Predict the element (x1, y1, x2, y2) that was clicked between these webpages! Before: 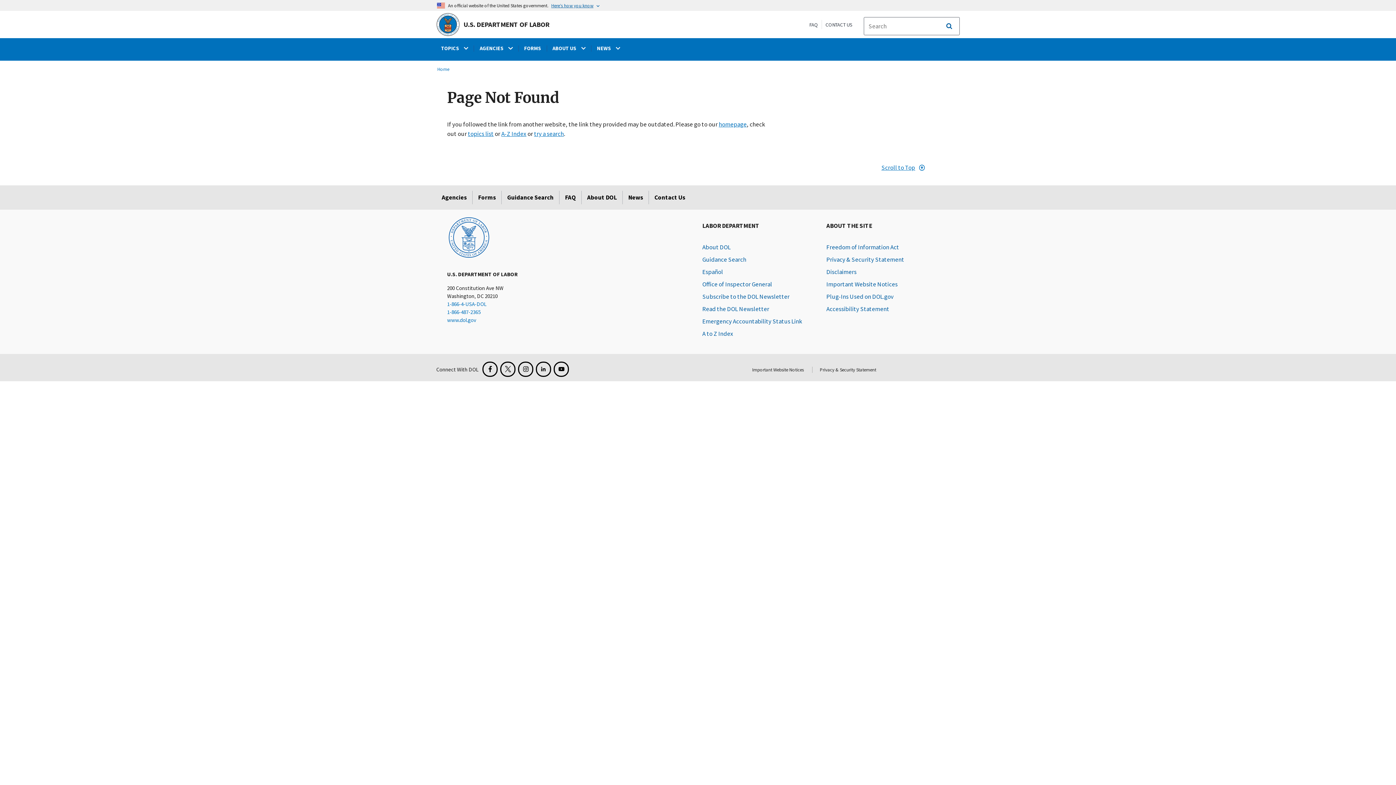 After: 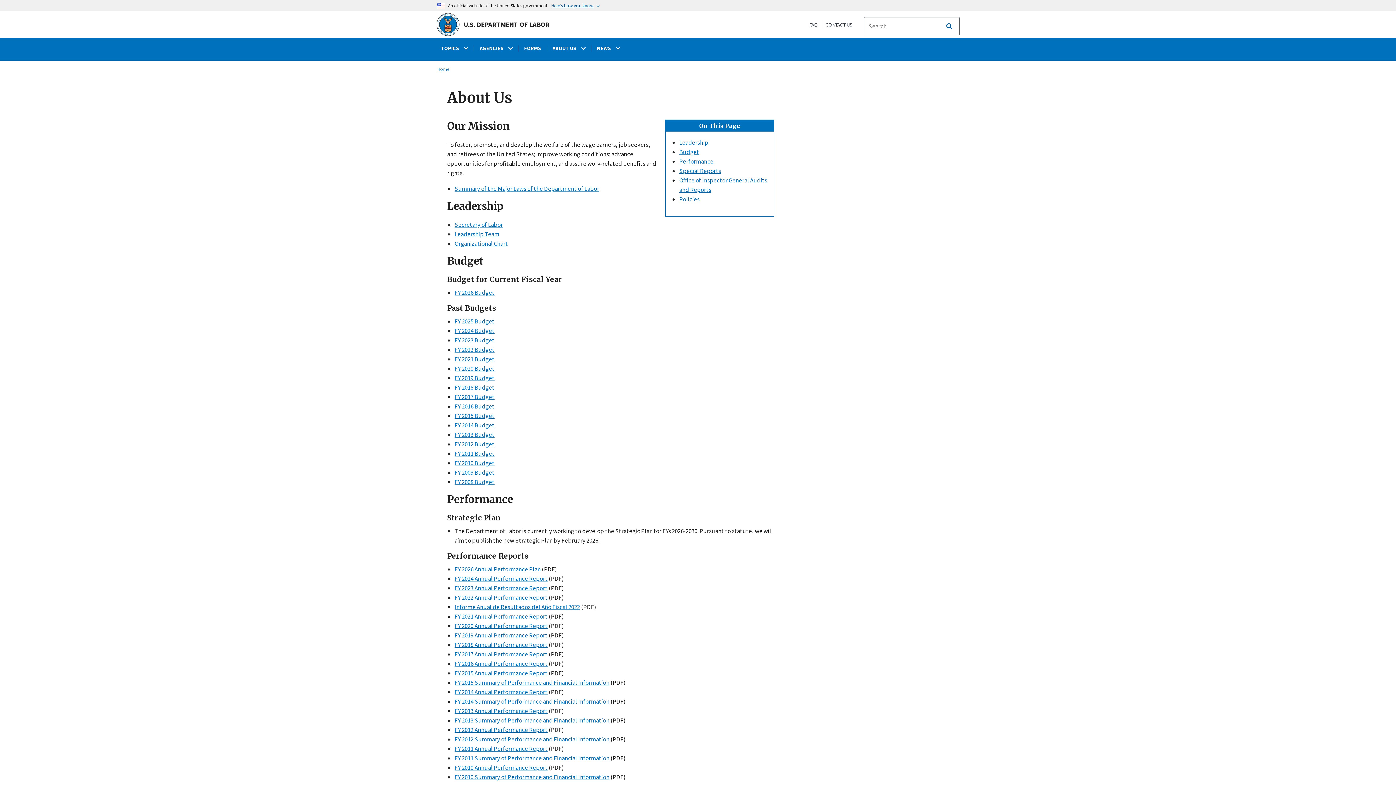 Action: label: ABOUT US  bbox: (546, 38, 591, 59)